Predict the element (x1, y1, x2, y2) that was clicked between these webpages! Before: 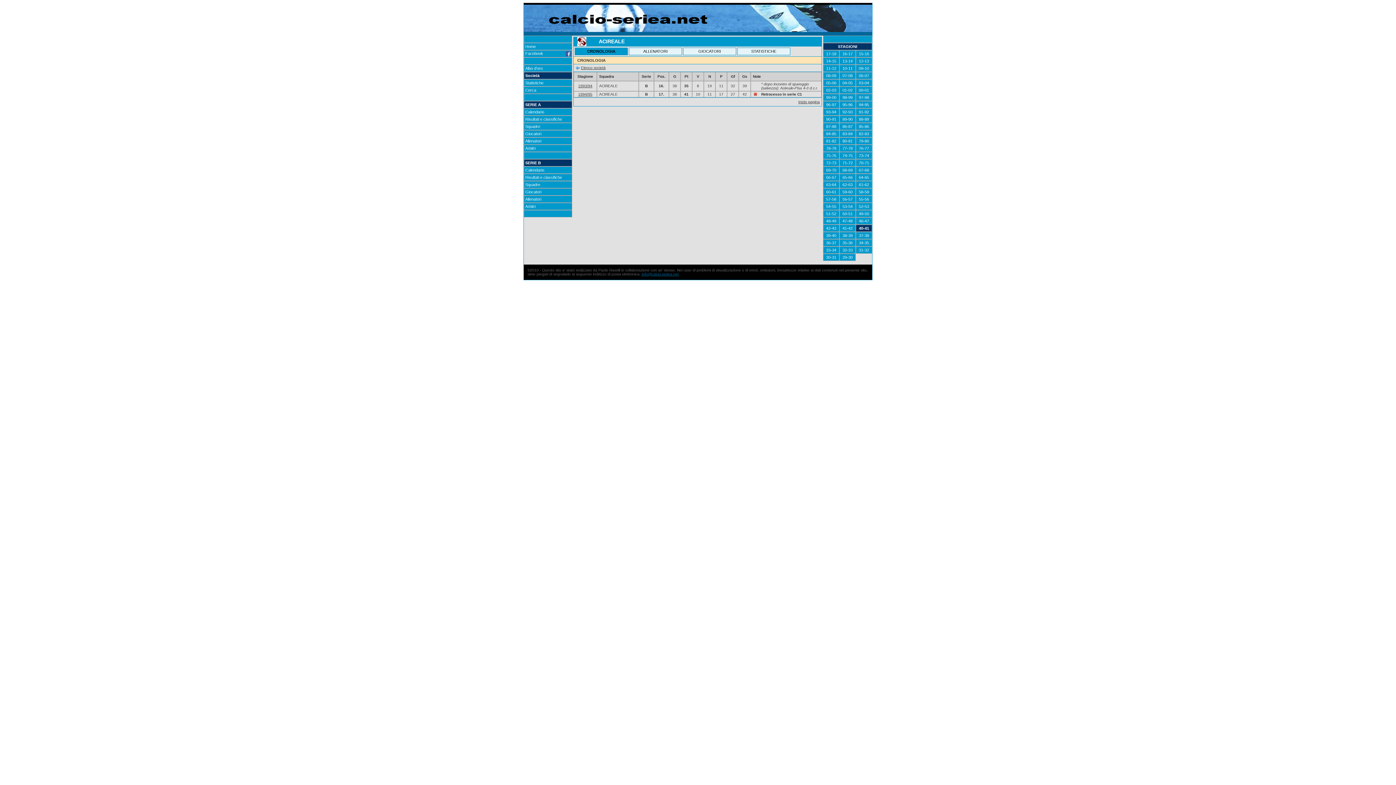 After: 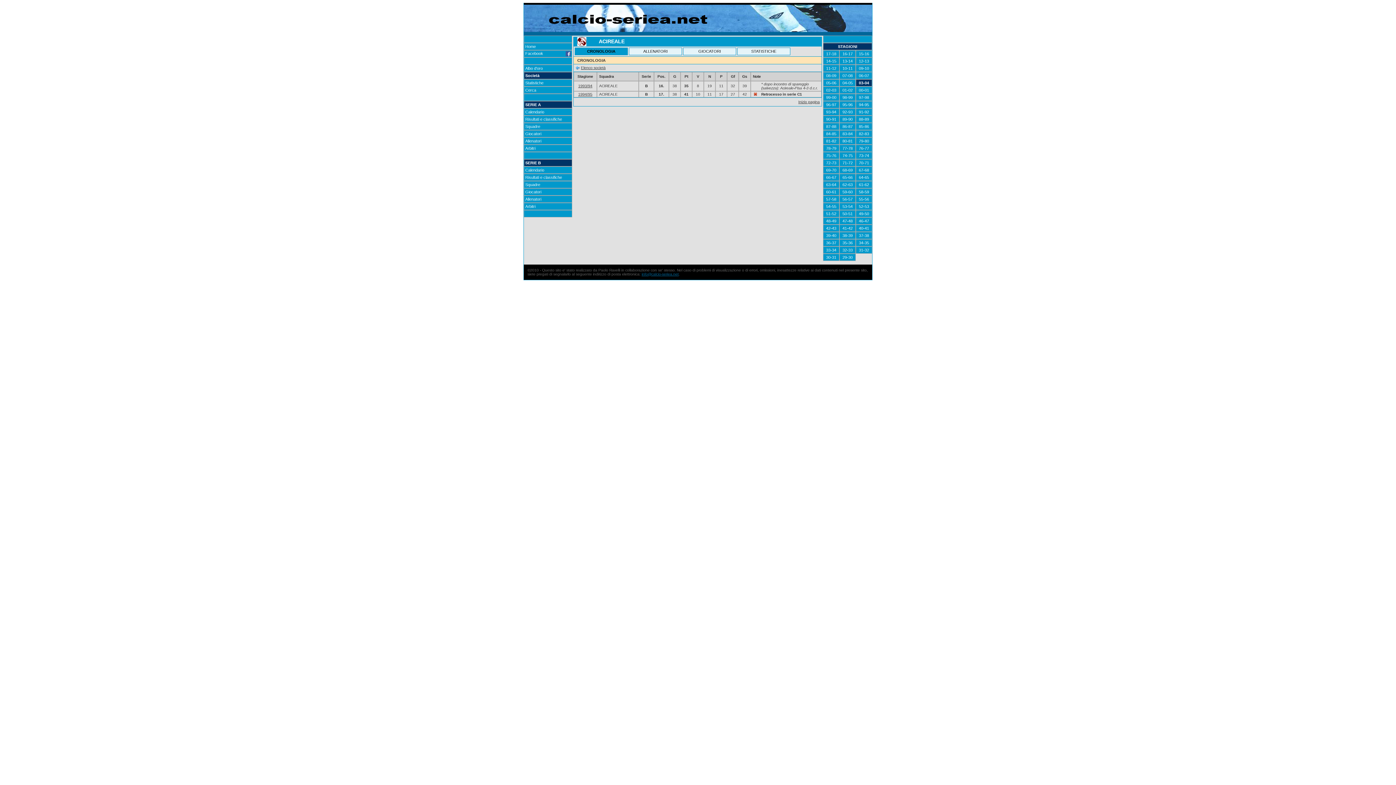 Action: label: 03-04 bbox: (857, 80, 870, 85)